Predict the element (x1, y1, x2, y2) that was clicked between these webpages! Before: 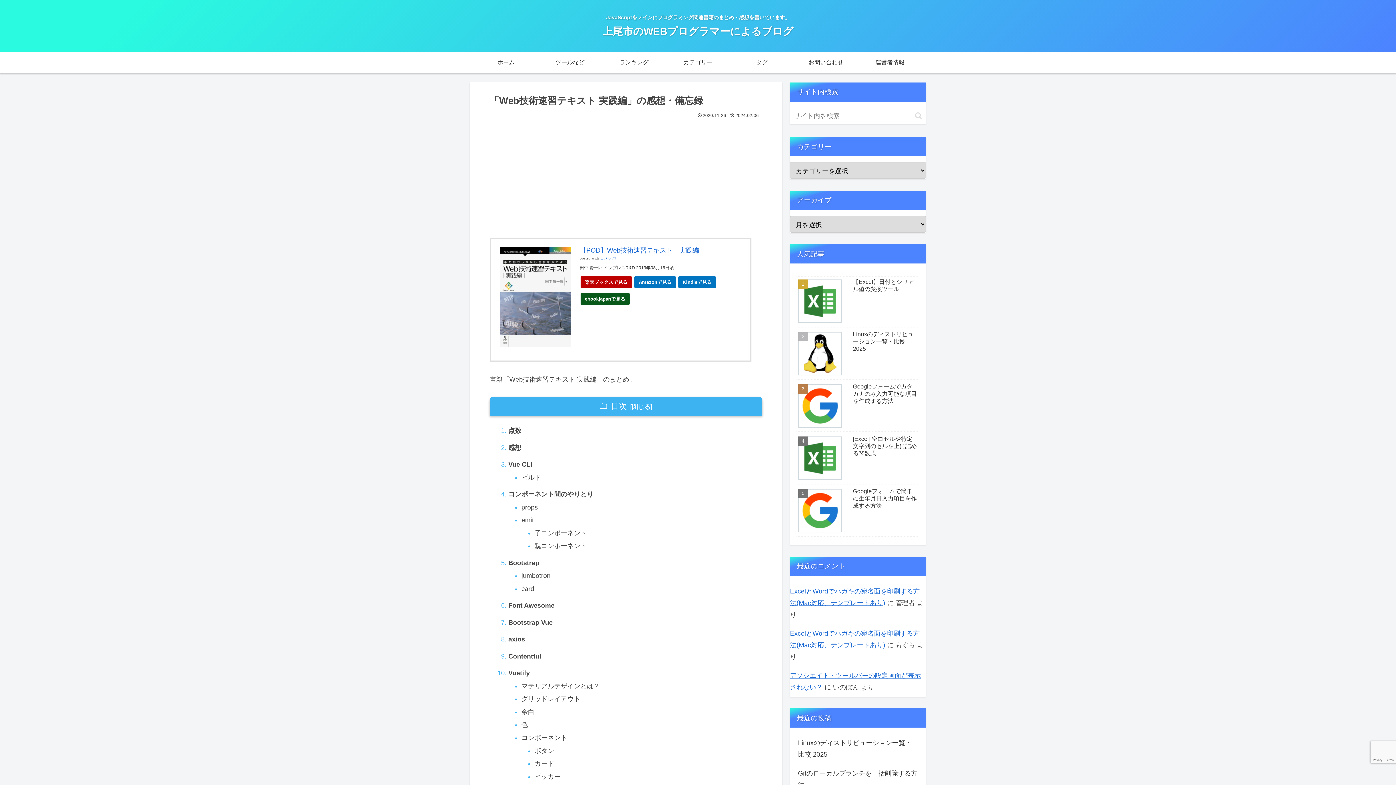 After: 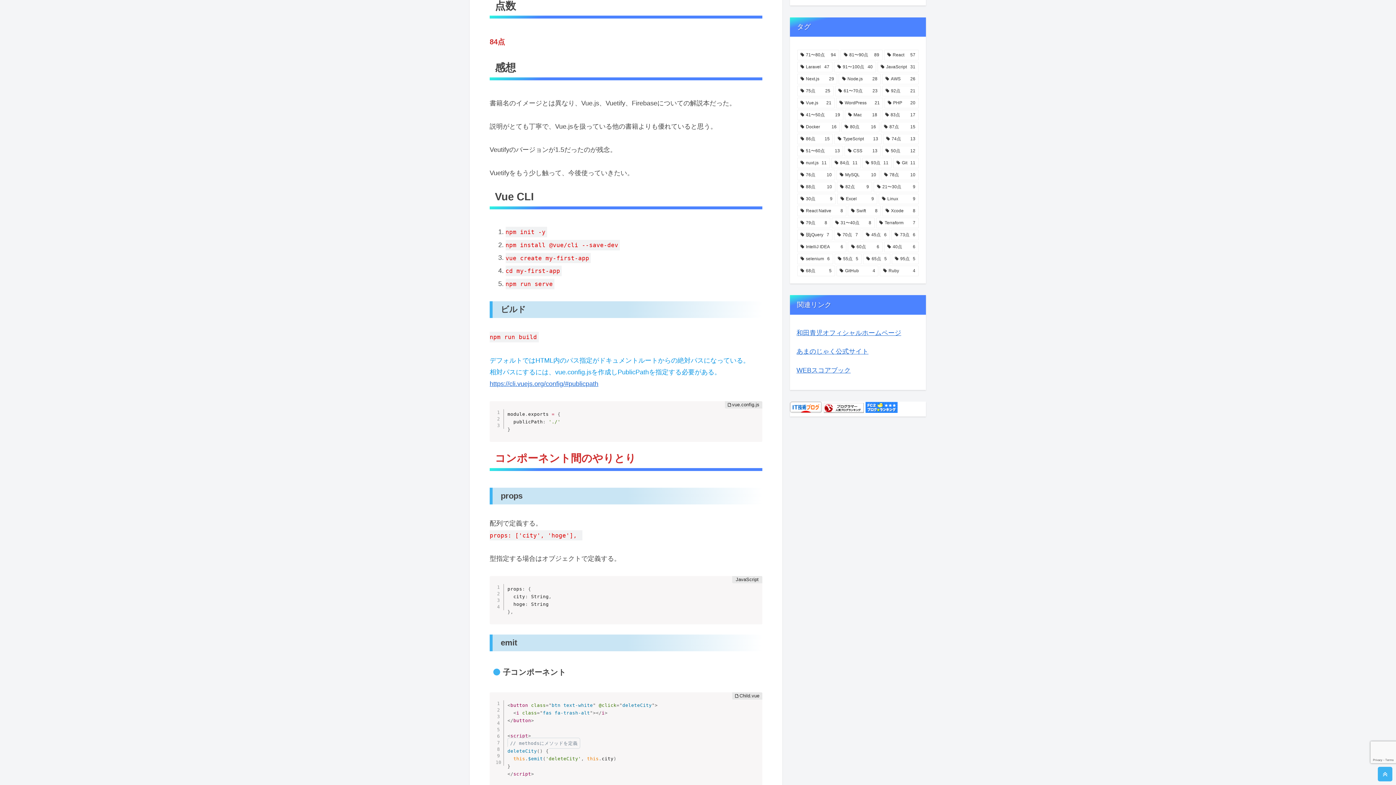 Action: label: 点数 bbox: (508, 425, 752, 436)